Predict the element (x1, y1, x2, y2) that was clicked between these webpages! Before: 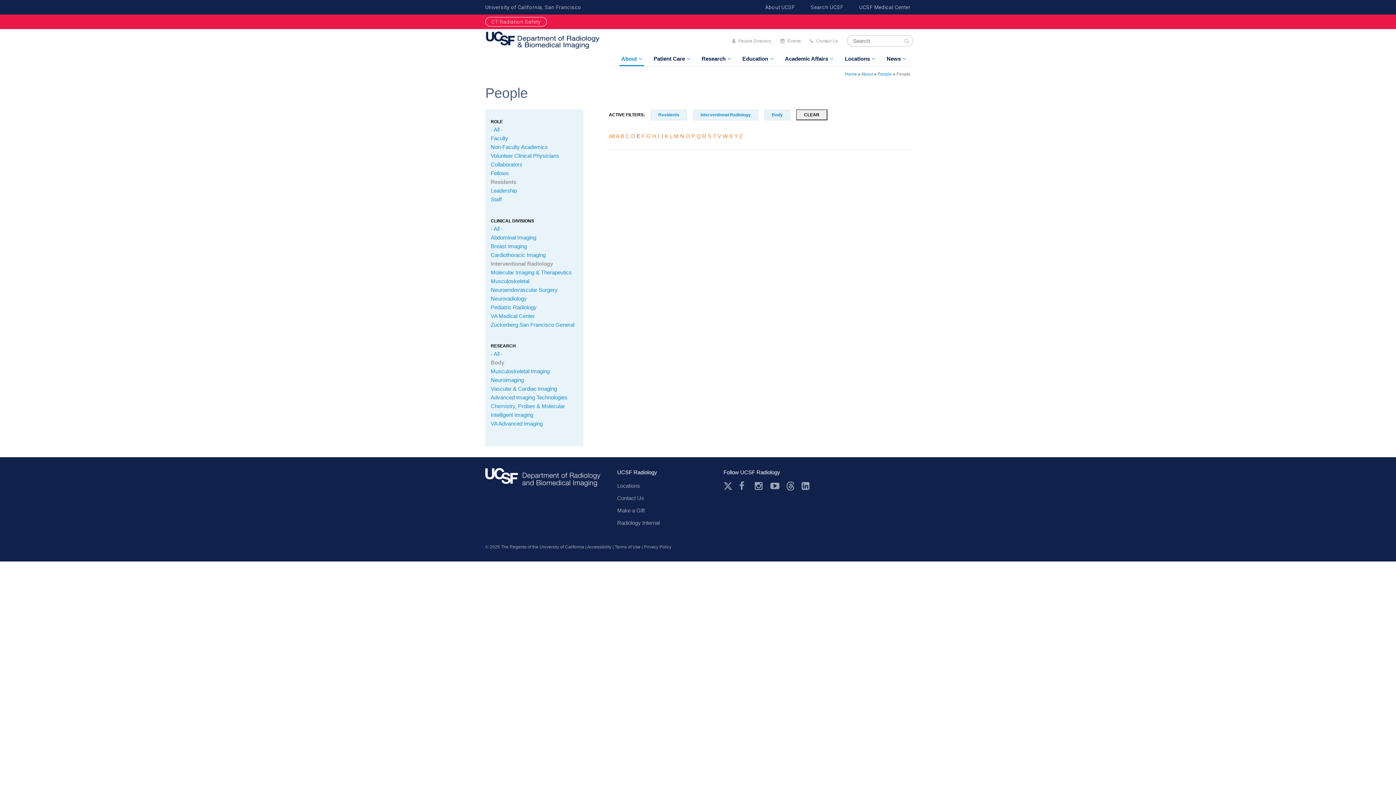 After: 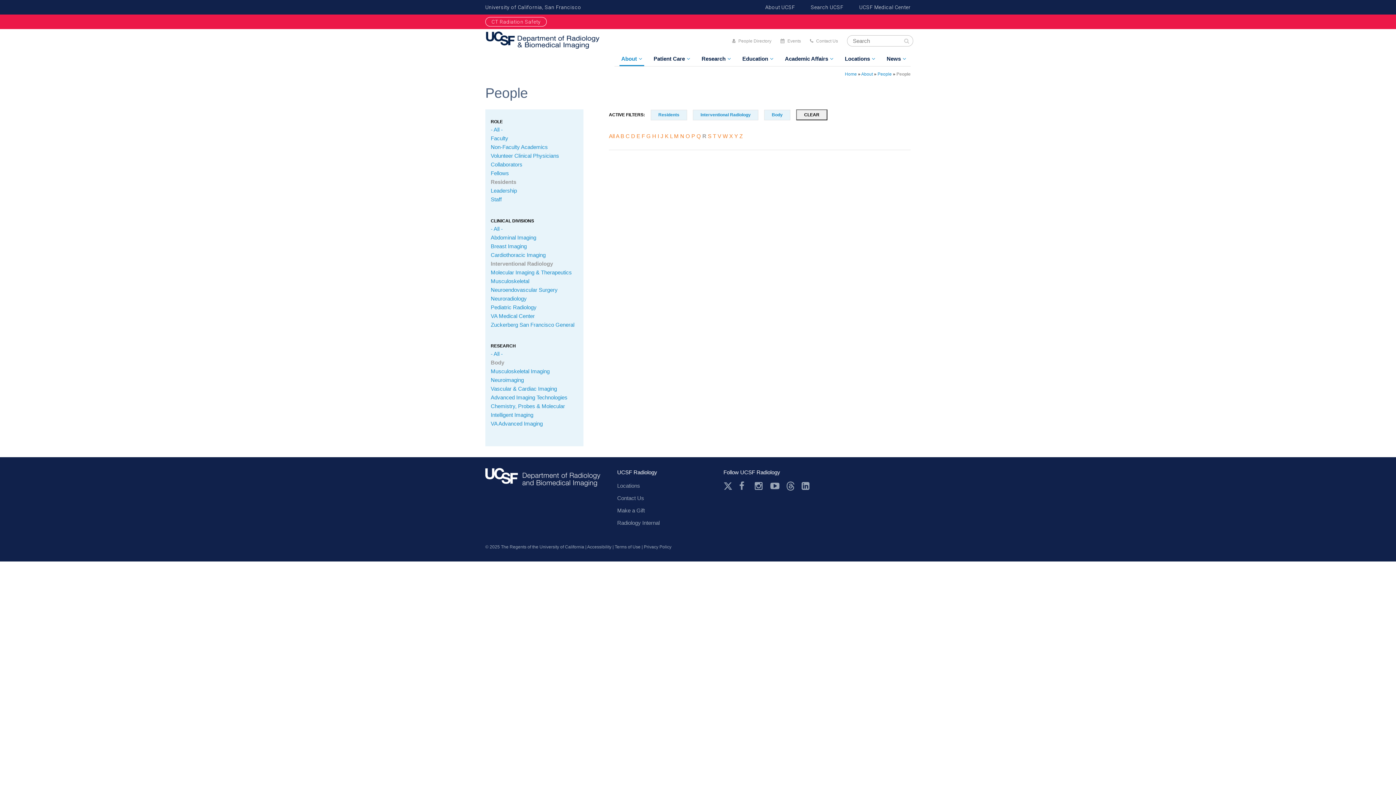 Action: label: R bbox: (702, 133, 706, 139)